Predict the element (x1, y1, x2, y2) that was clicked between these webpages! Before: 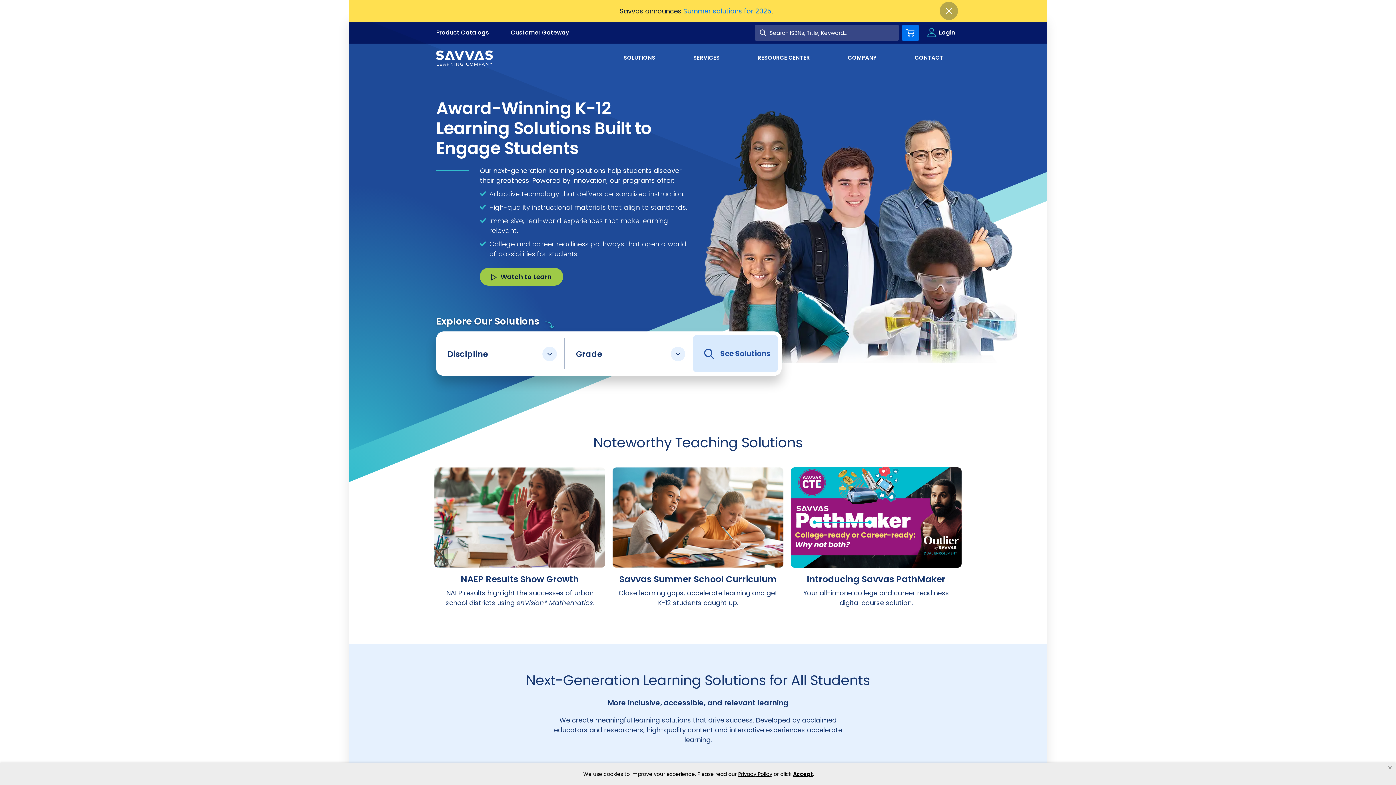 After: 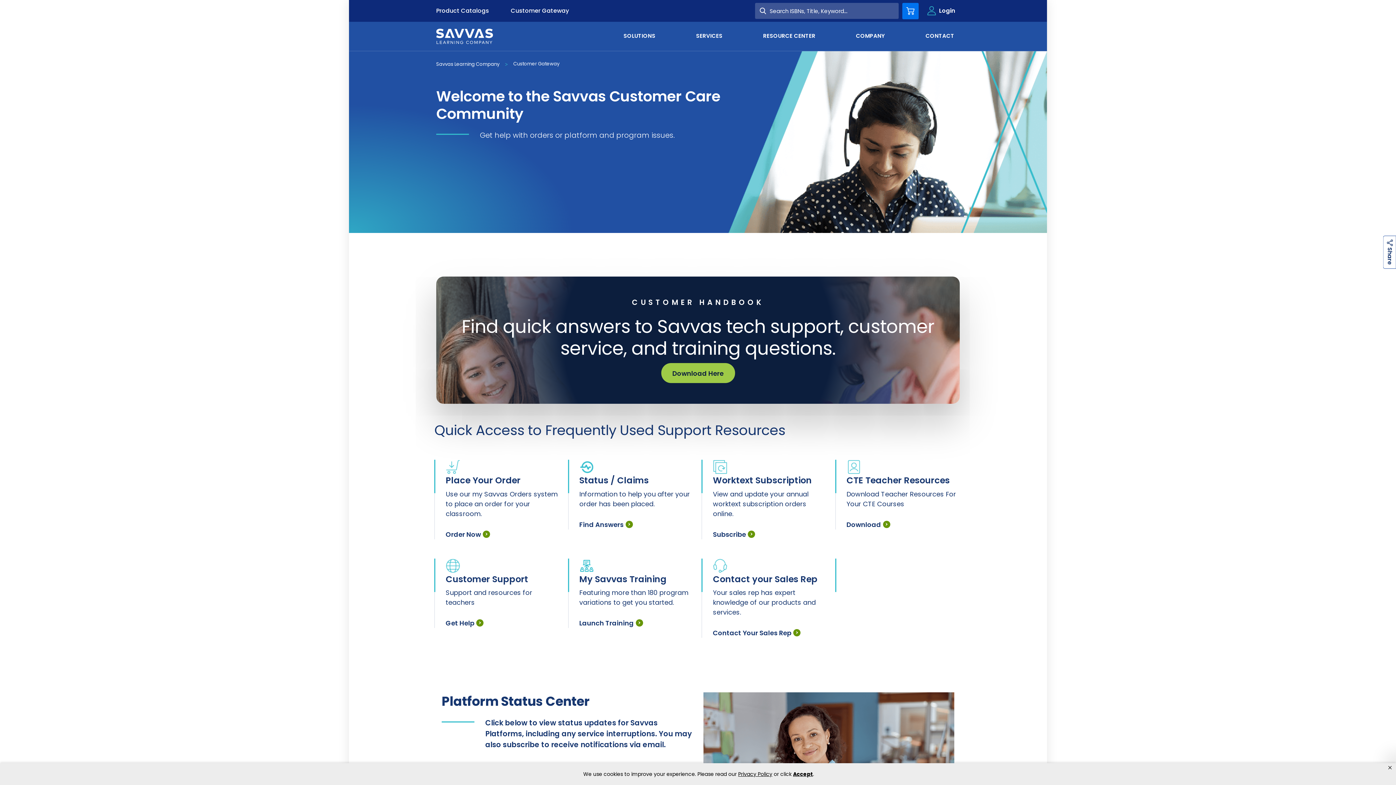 Action: label: Customer Gateway bbox: (510, 28, 569, 36)